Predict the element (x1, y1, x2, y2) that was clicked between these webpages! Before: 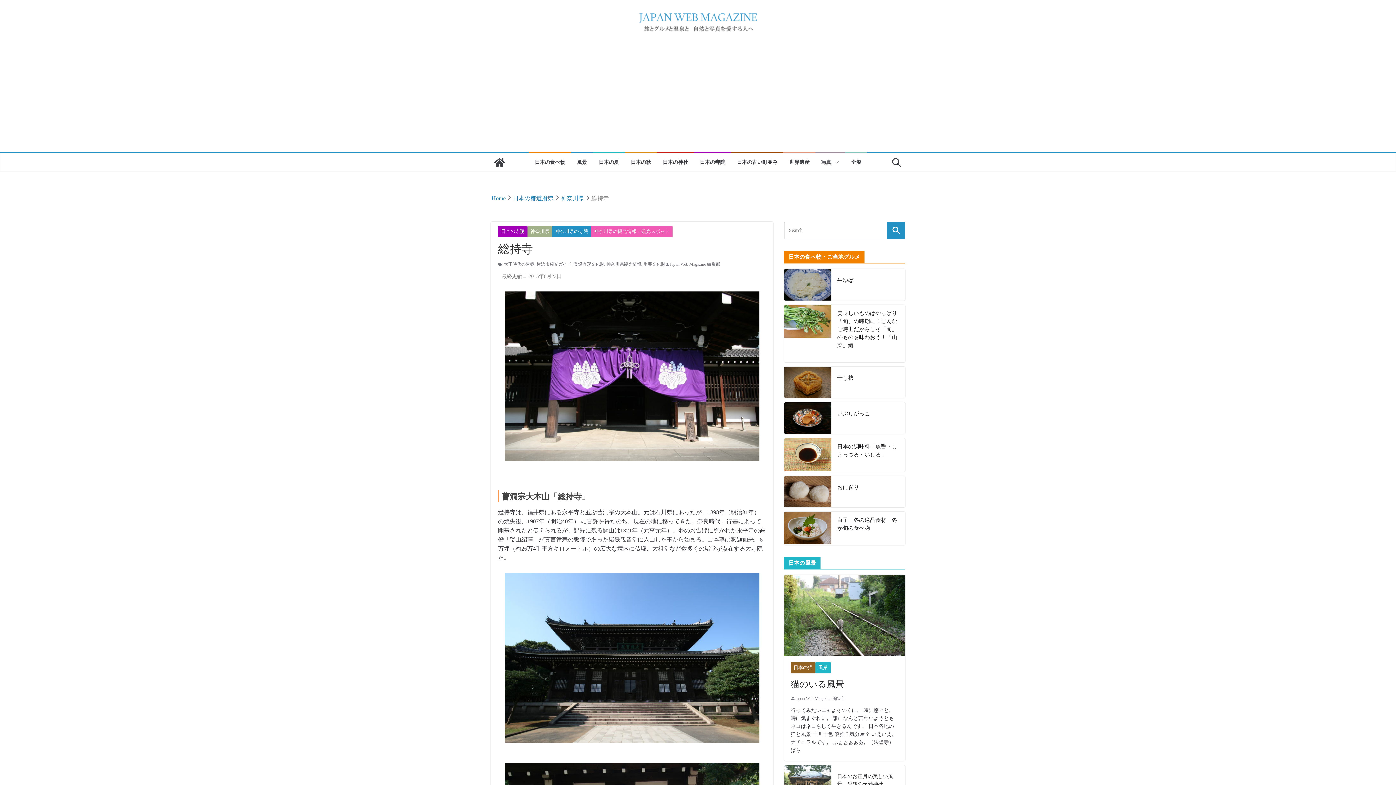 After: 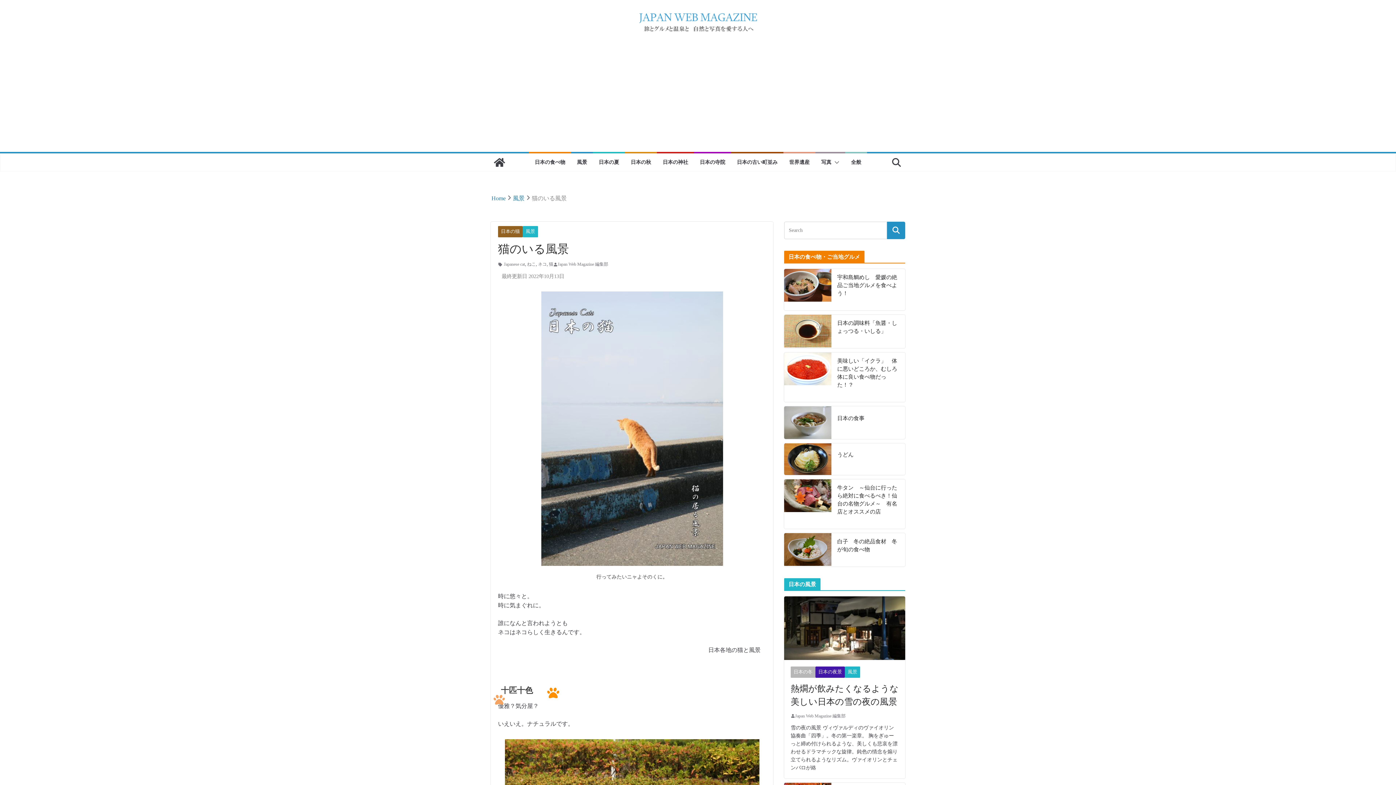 Action: bbox: (790, 678, 898, 691) label: 猫のいる風景